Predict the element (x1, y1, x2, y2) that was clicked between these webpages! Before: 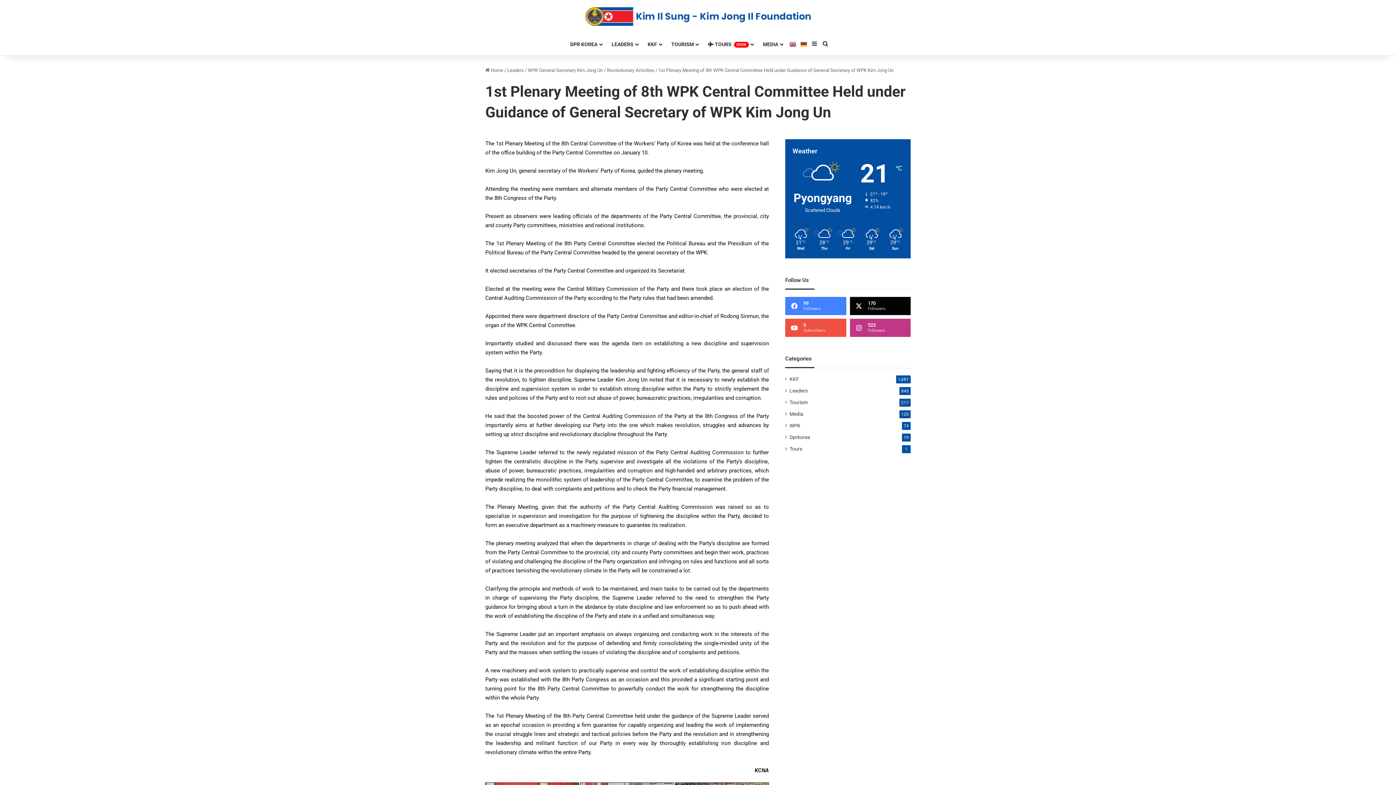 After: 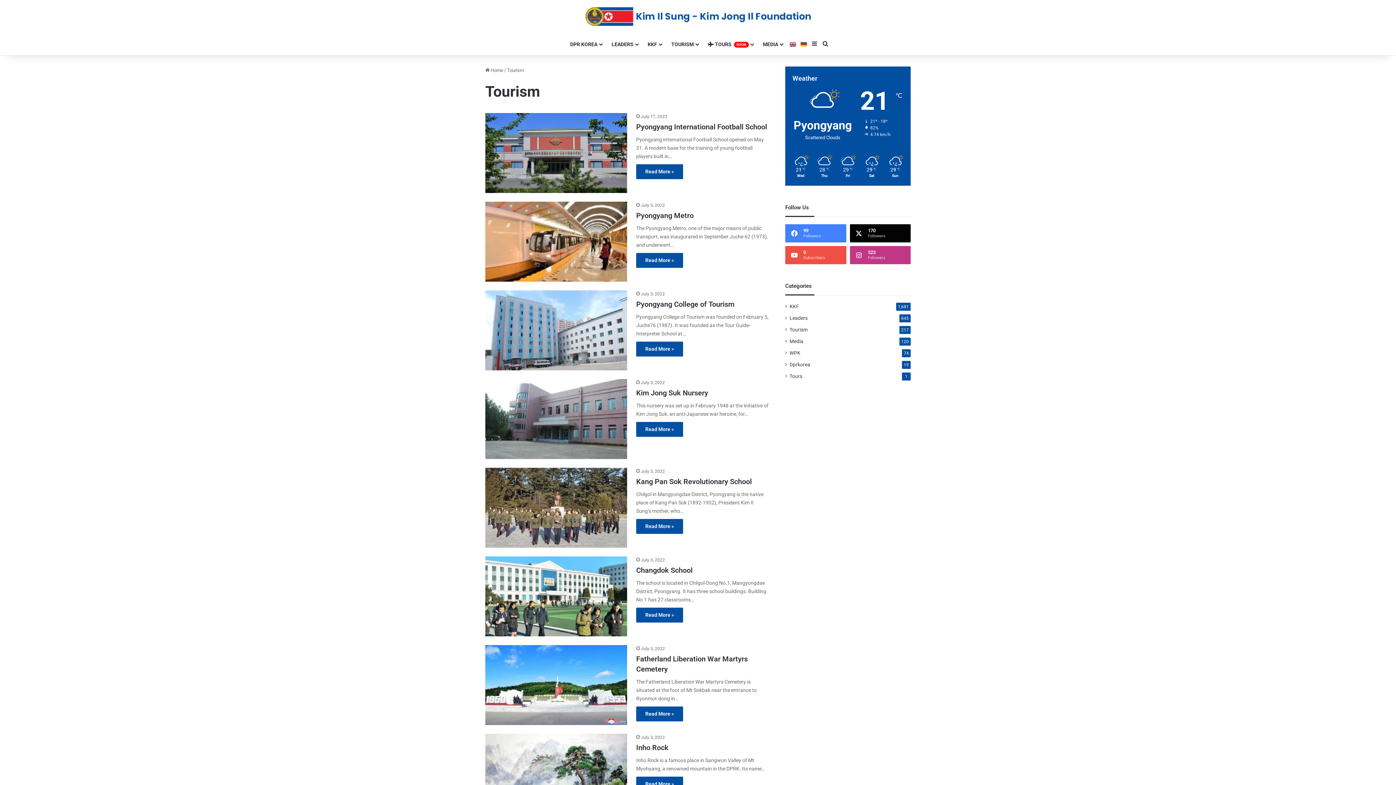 Action: bbox: (789, 398, 808, 406) label: Tourism